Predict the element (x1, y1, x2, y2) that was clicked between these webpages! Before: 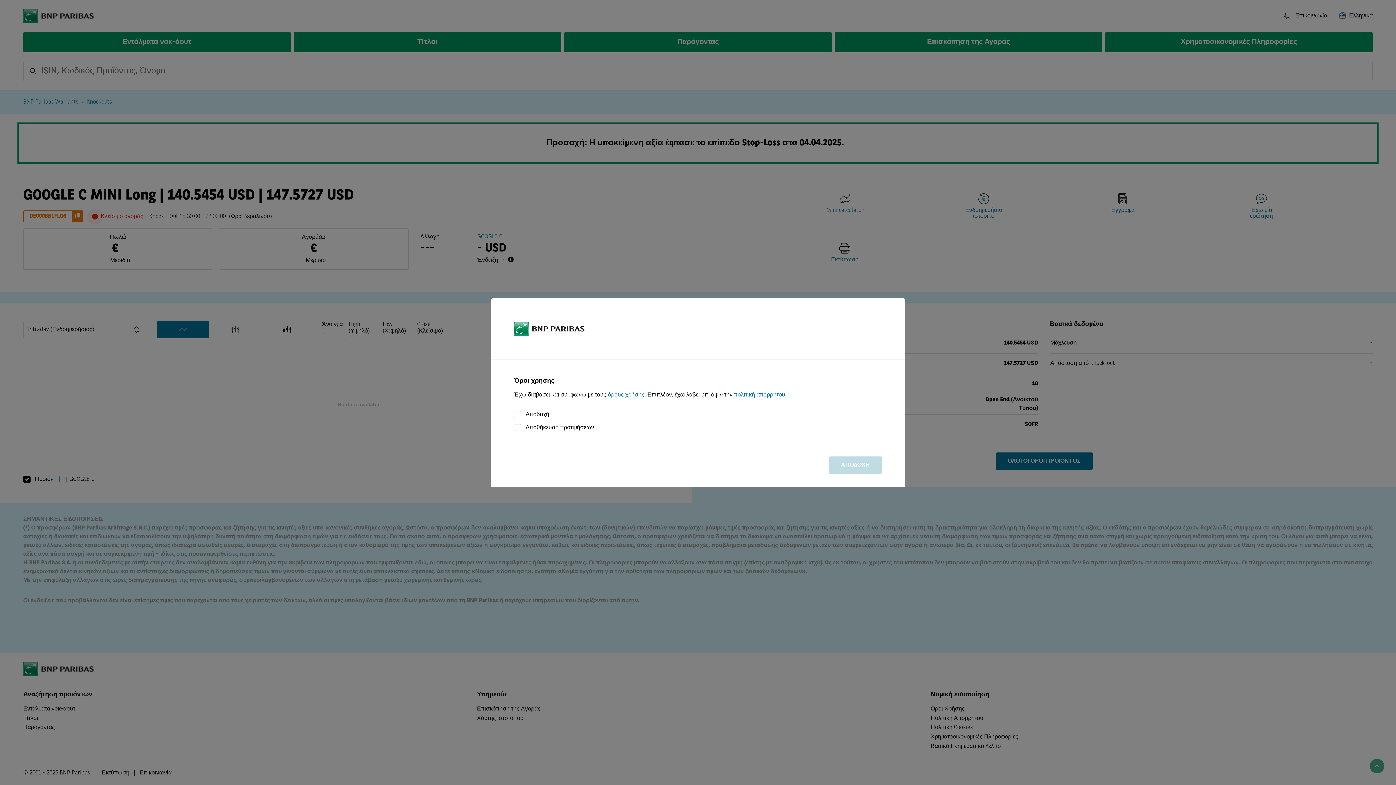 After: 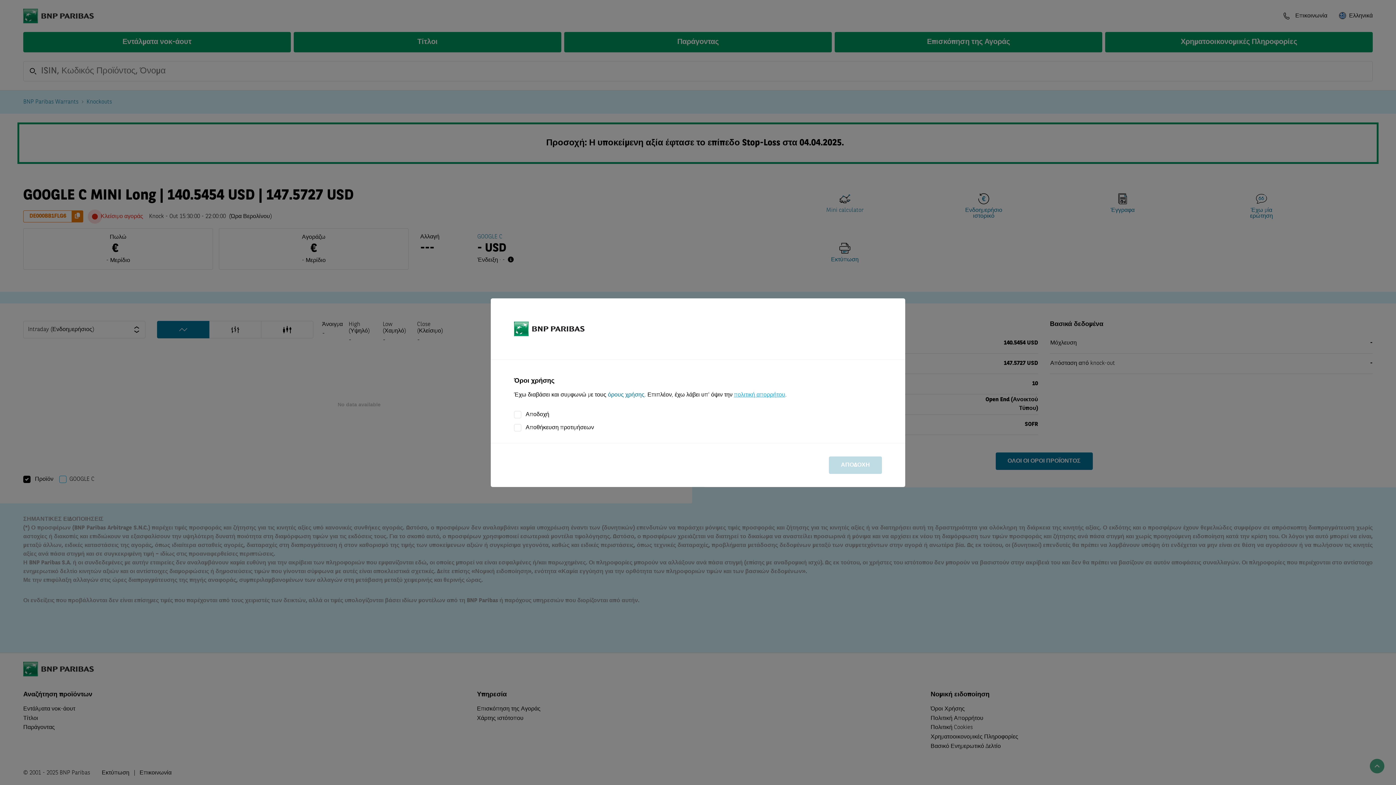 Action: bbox: (734, 392, 785, 398) label: πολιτική απορρήτου